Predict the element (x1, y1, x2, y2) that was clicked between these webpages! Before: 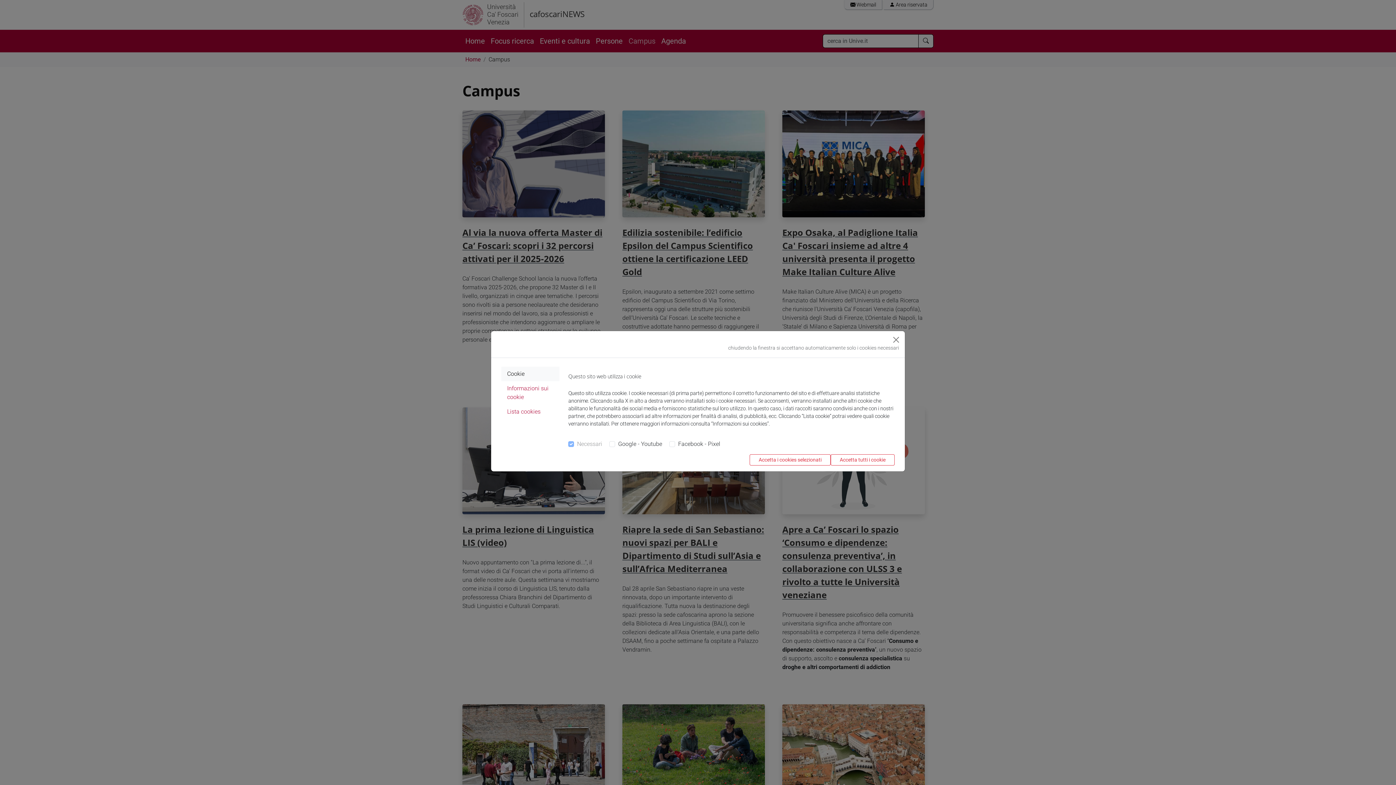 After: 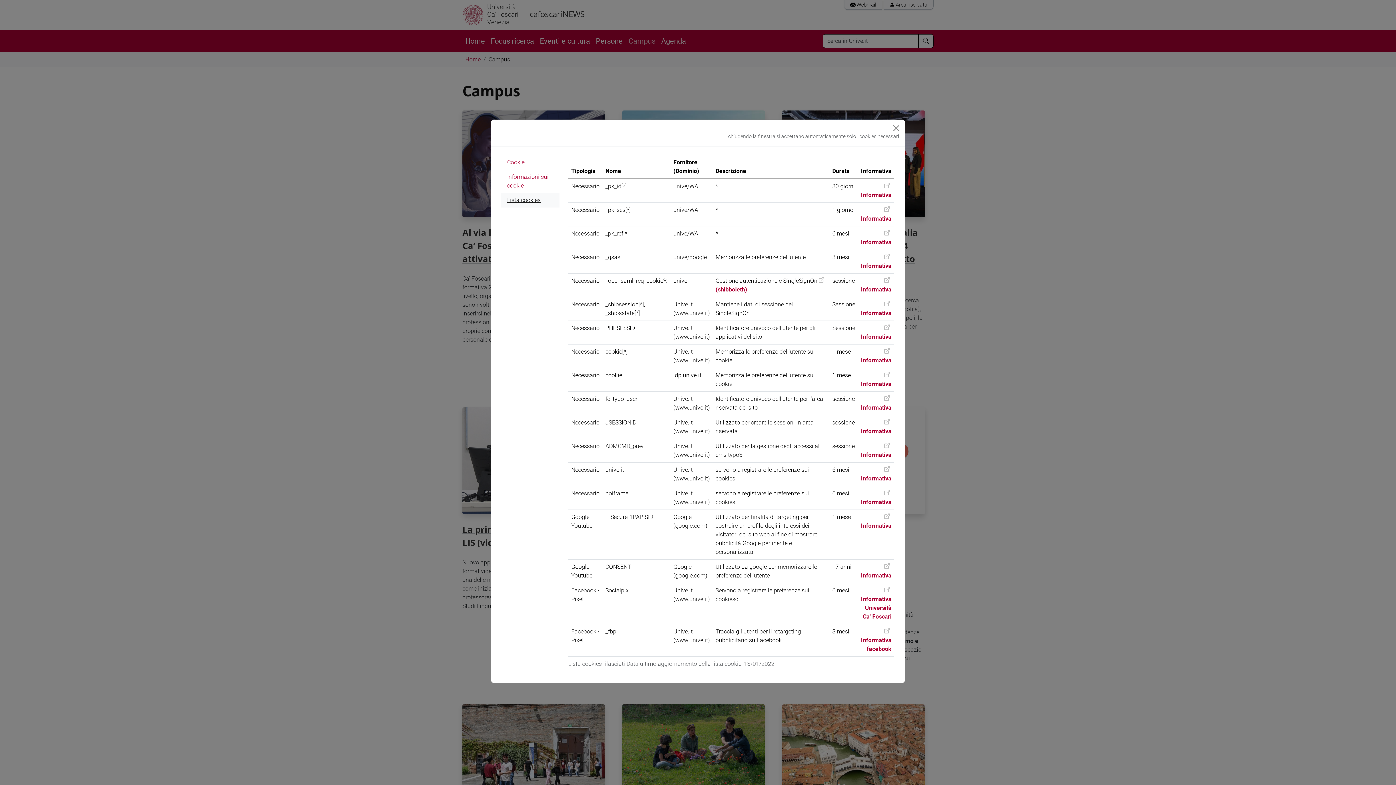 Action: label: Lista cookies bbox: (501, 404, 559, 419)